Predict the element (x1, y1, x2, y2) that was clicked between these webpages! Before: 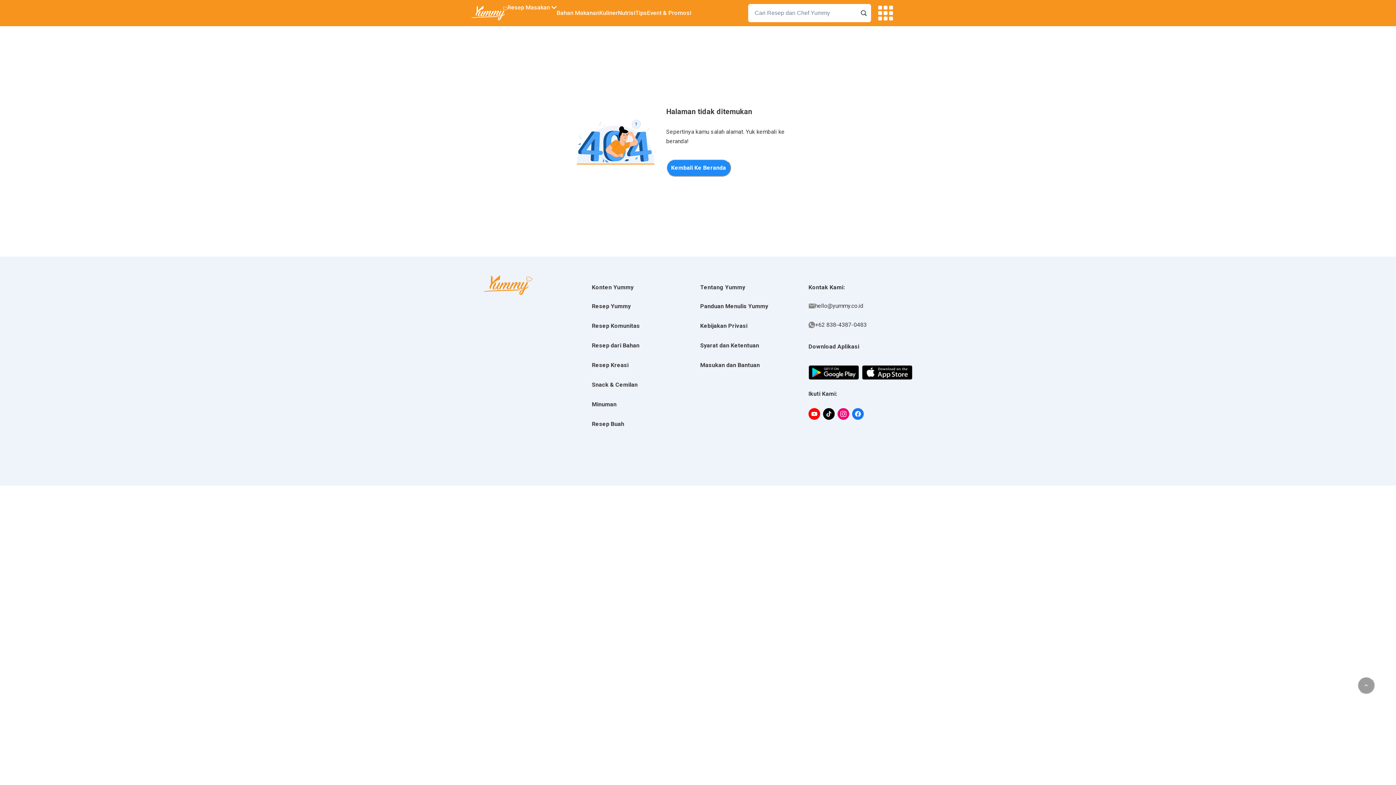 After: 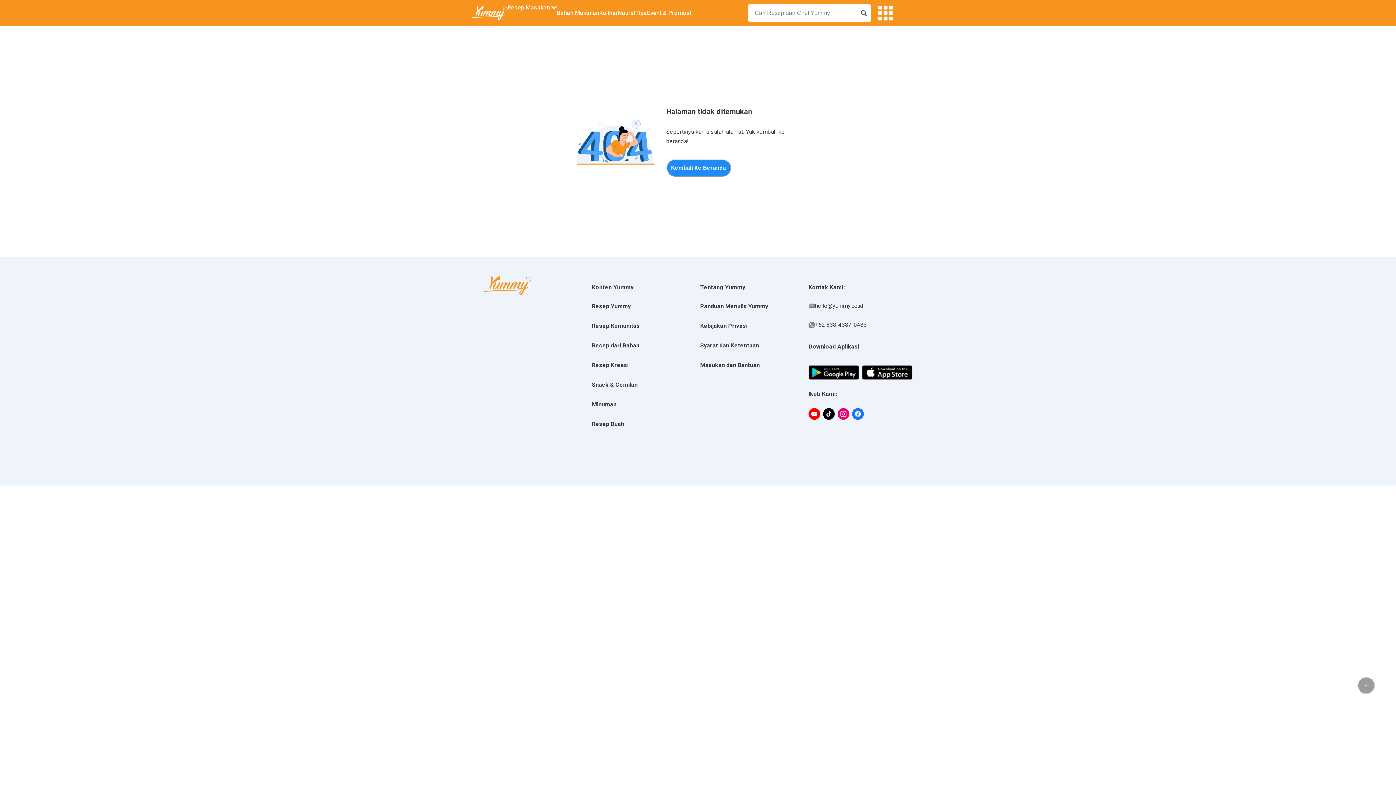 Action: bbox: (823, 408, 834, 422)